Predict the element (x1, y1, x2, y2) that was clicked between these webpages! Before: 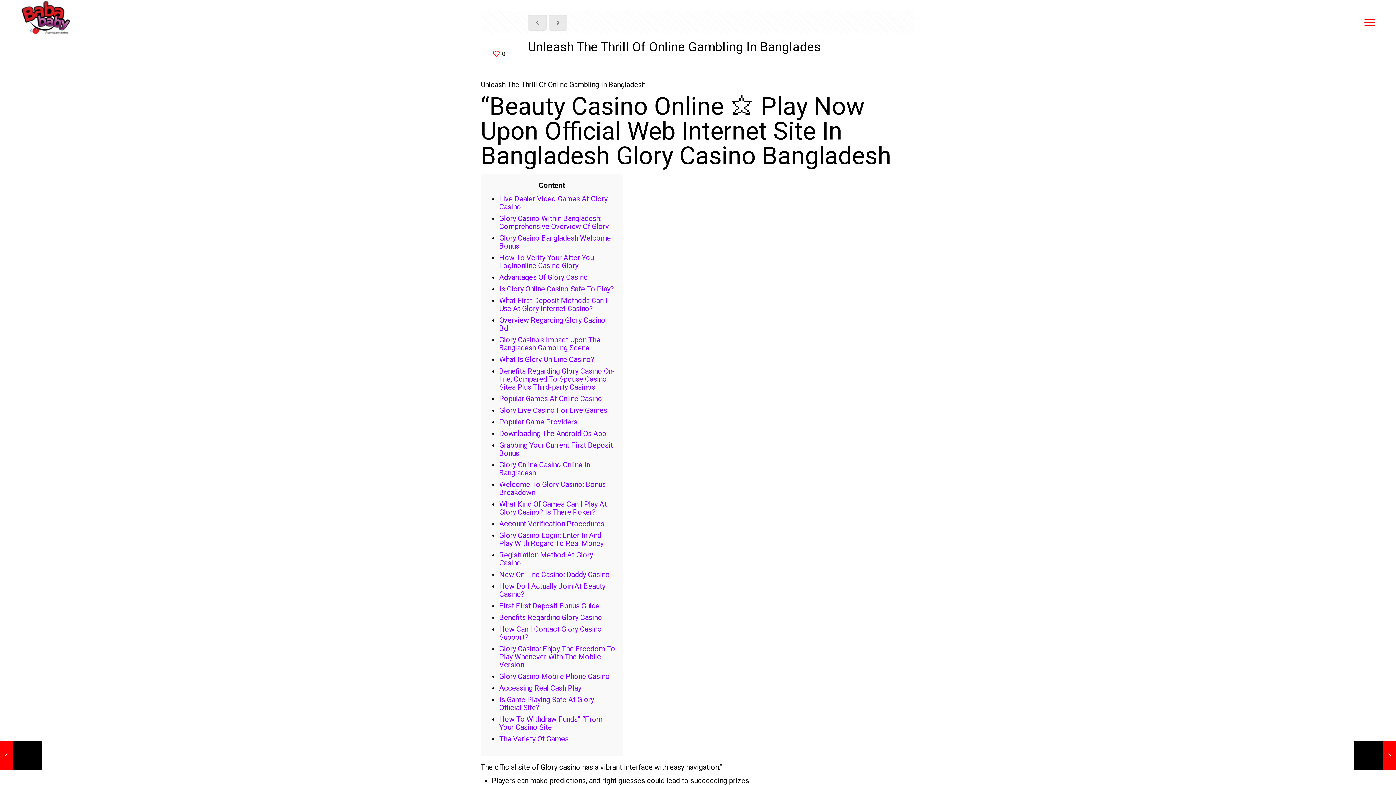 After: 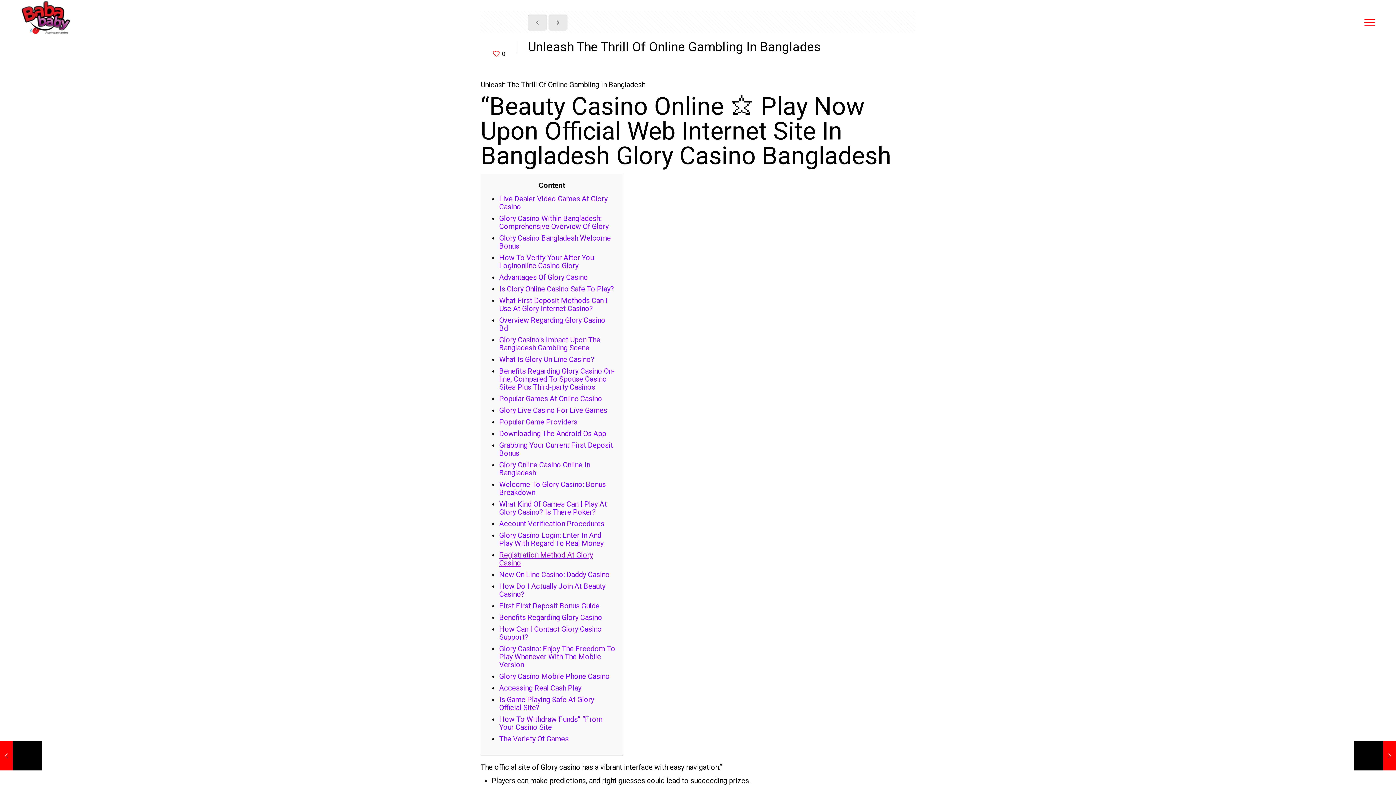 Action: bbox: (499, 550, 593, 567) label: Registration Method At Glory Casino